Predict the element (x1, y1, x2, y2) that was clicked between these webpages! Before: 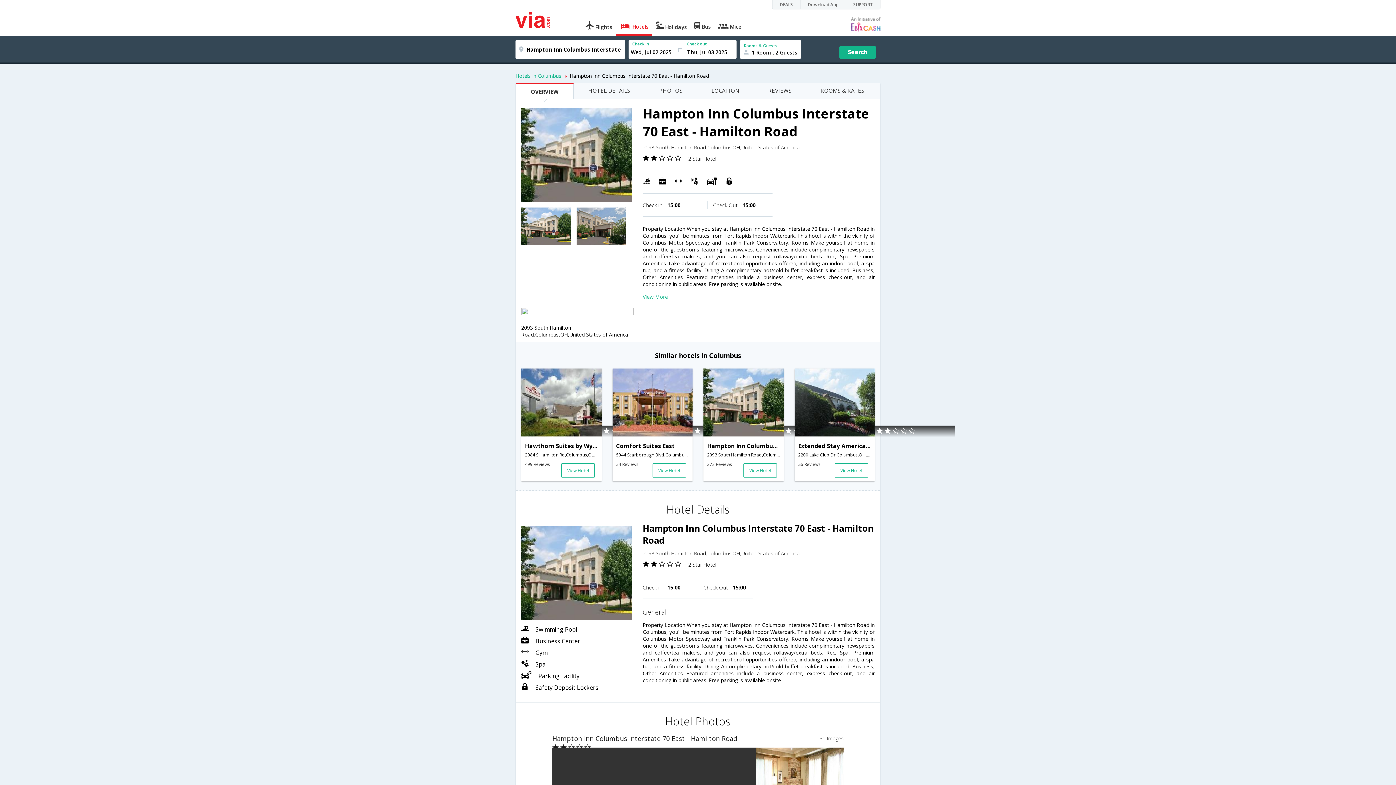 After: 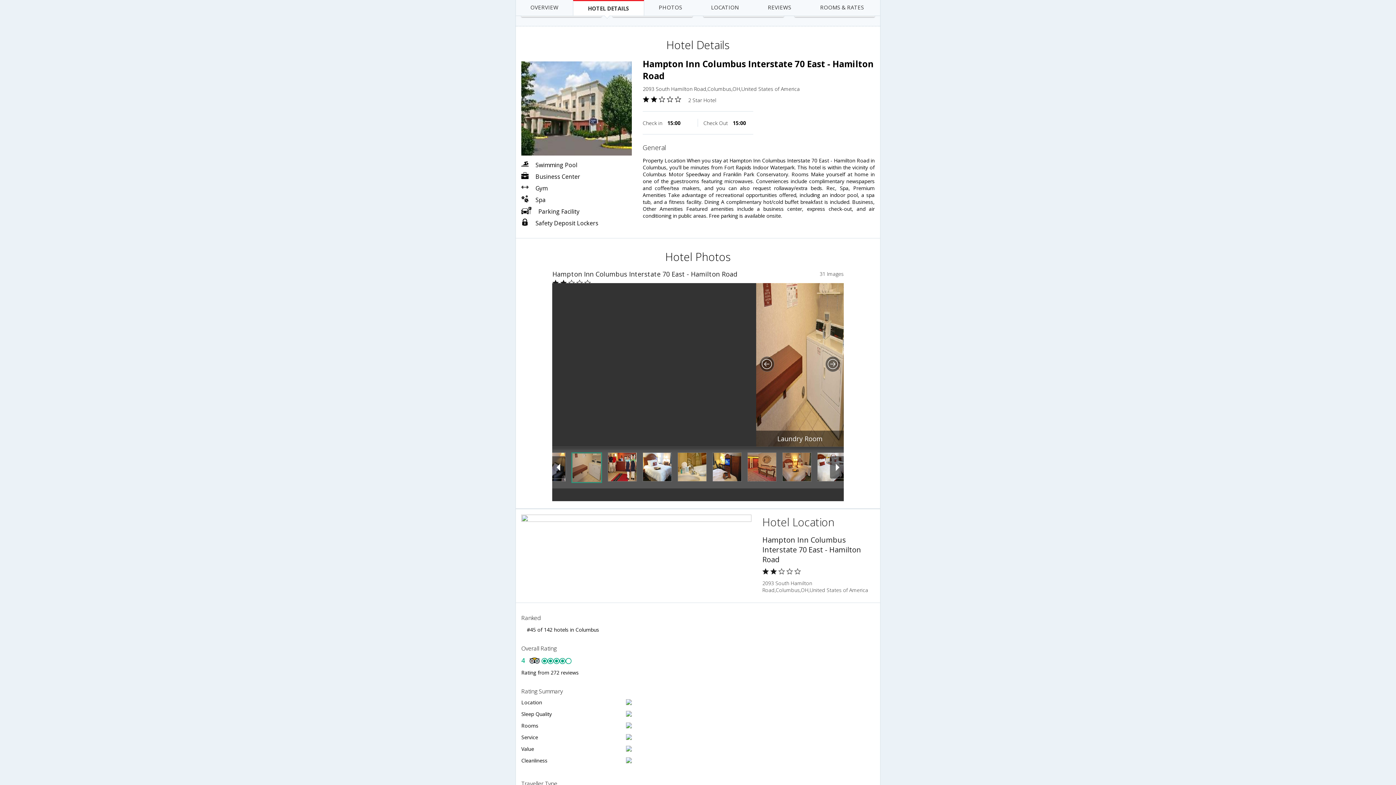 Action: bbox: (642, 293, 668, 300) label: View More